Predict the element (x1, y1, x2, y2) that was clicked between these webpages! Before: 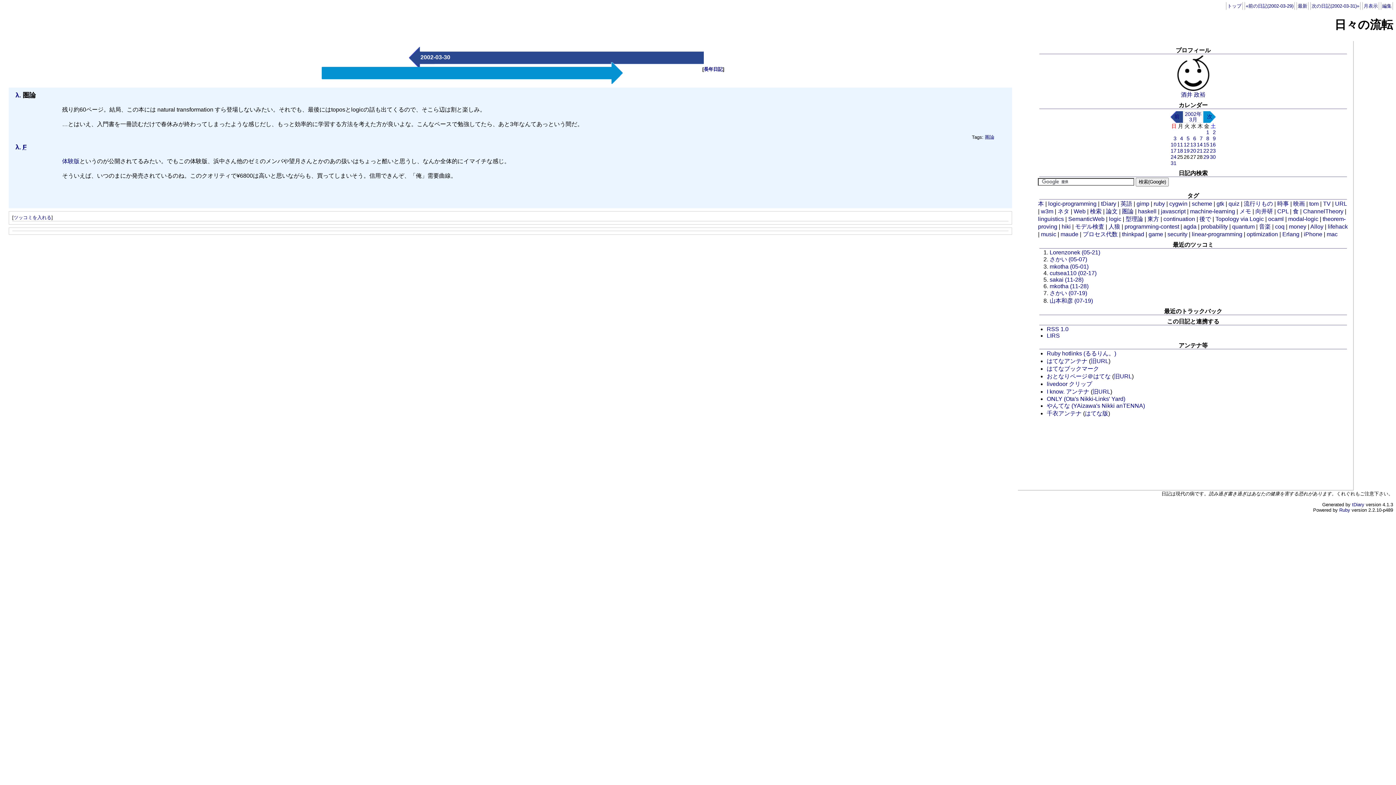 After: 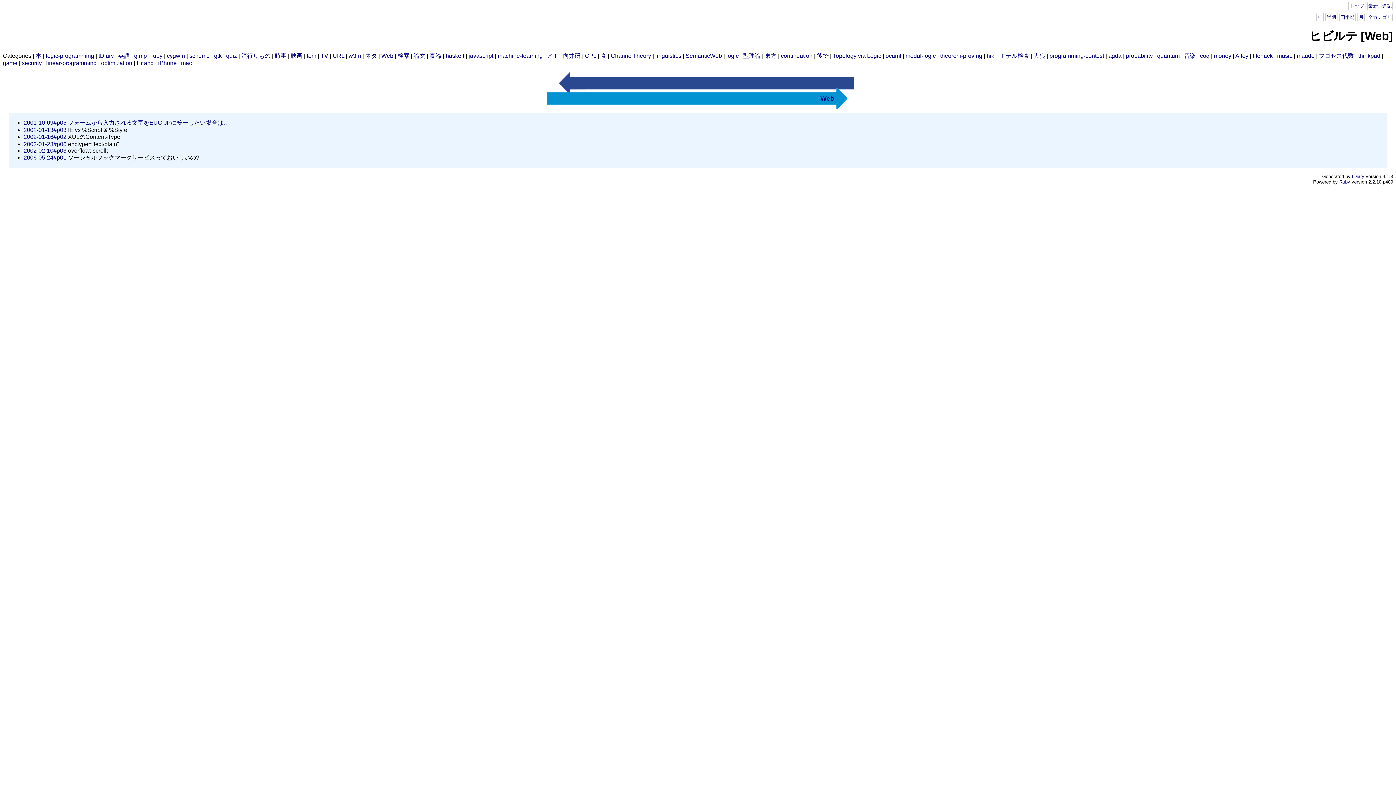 Action: label: Web bbox: (1073, 208, 1085, 214)